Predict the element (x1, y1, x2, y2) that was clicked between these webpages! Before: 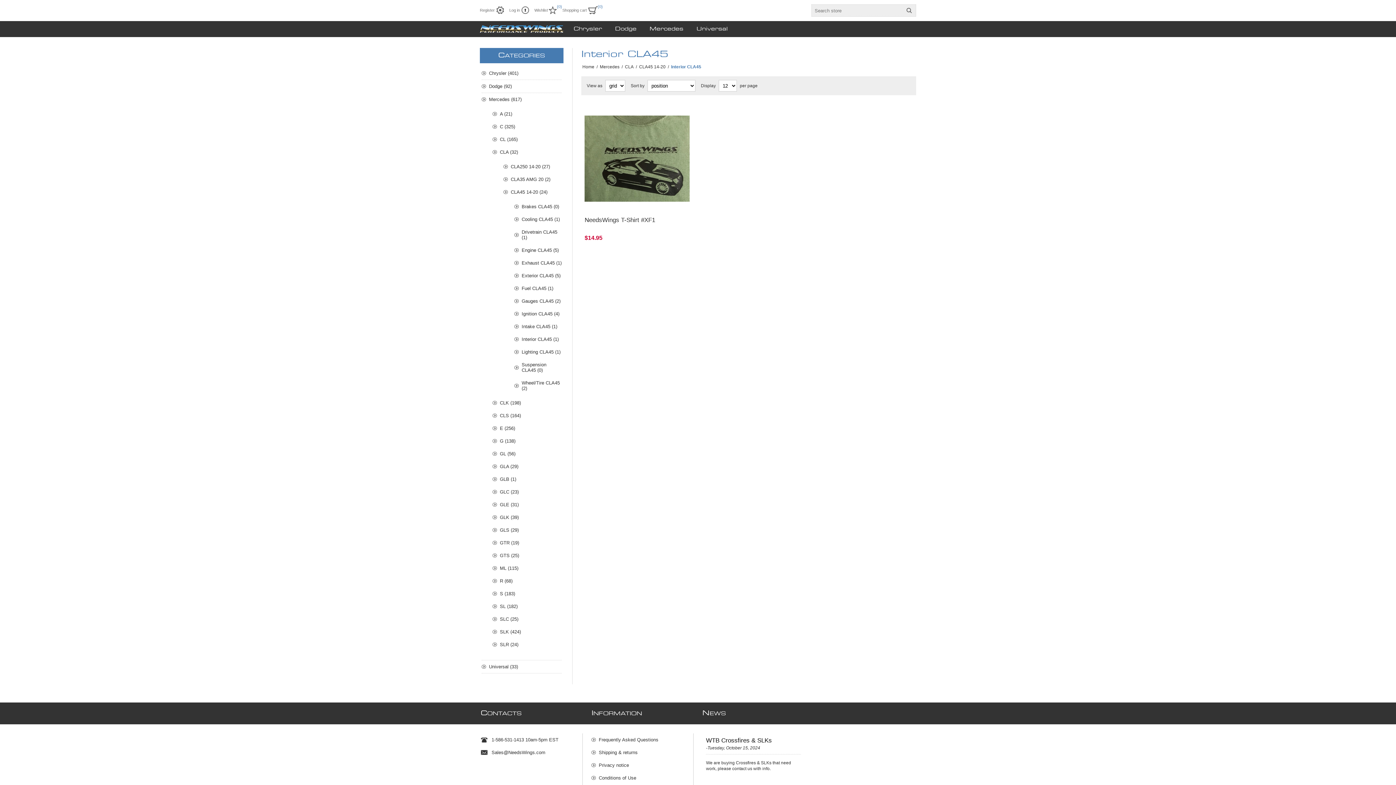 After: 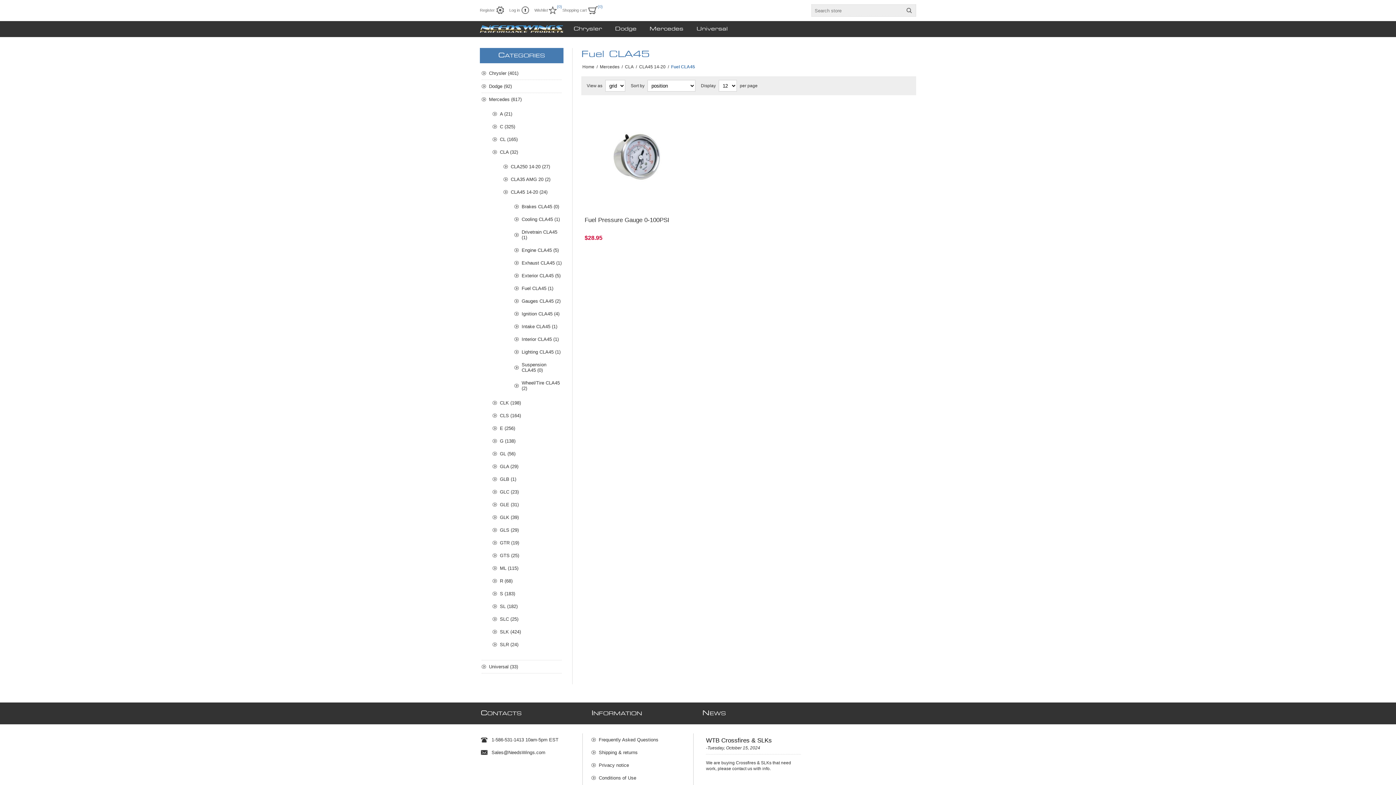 Action: label: Fuel CLA45 (1) bbox: (514, 282, 561, 294)